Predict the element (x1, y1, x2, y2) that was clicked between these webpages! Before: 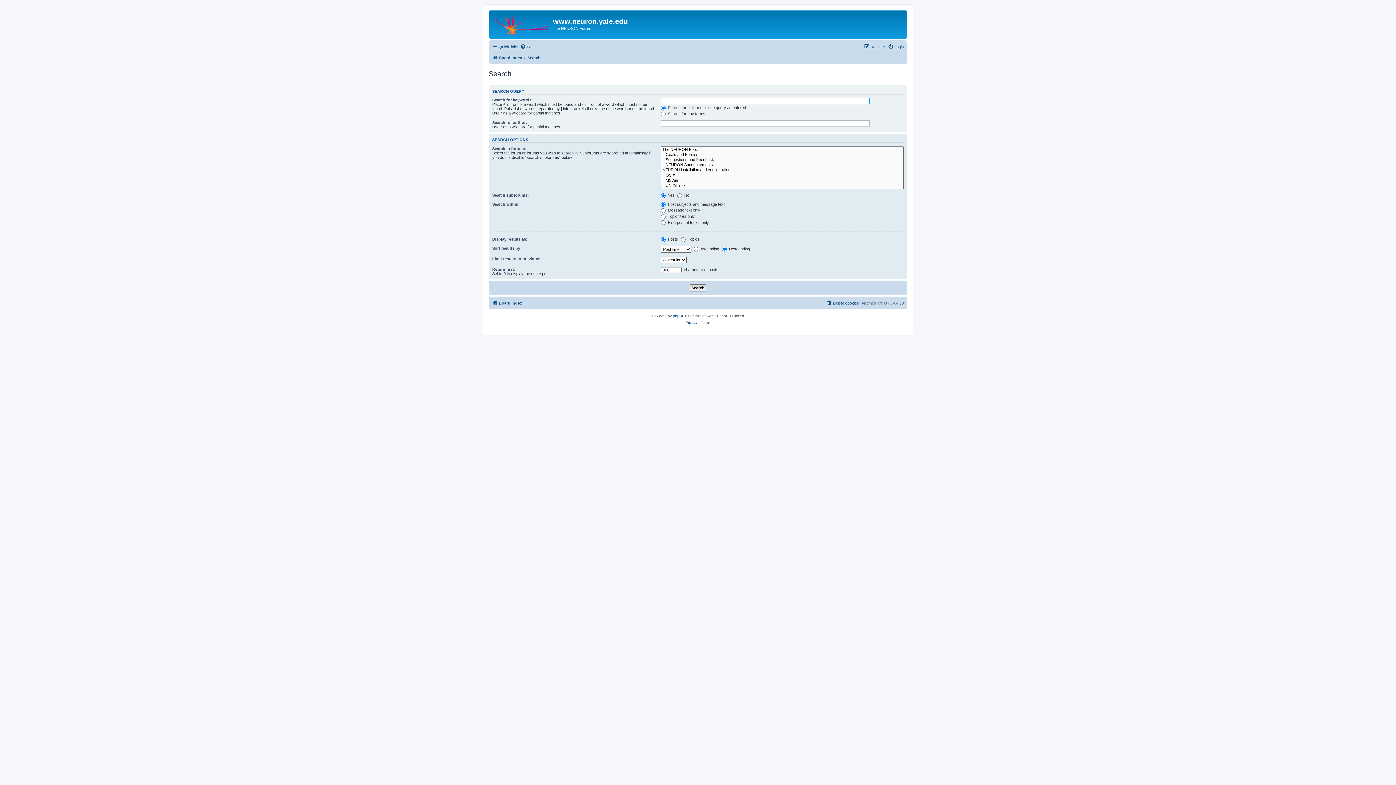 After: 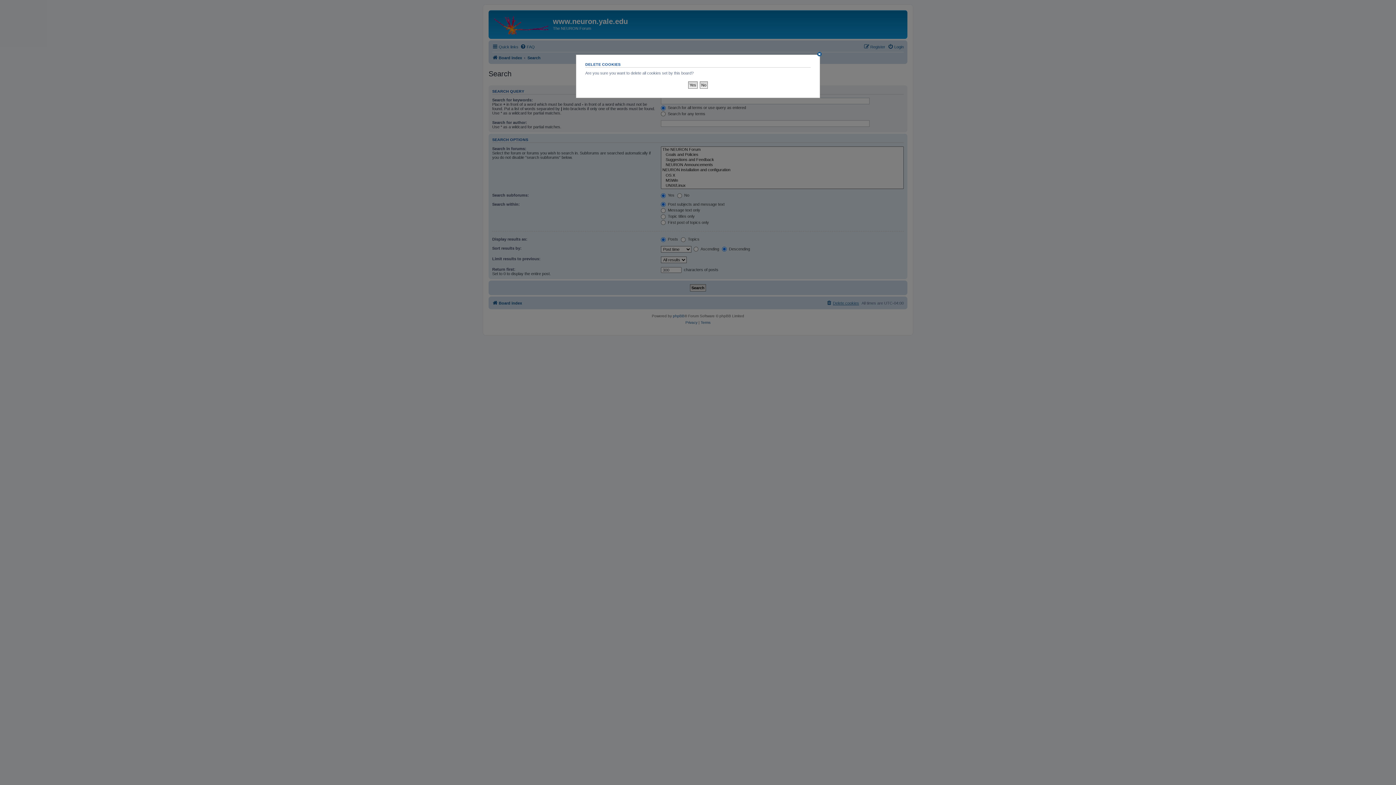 Action: label: Delete cookies bbox: (826, 298, 859, 307)